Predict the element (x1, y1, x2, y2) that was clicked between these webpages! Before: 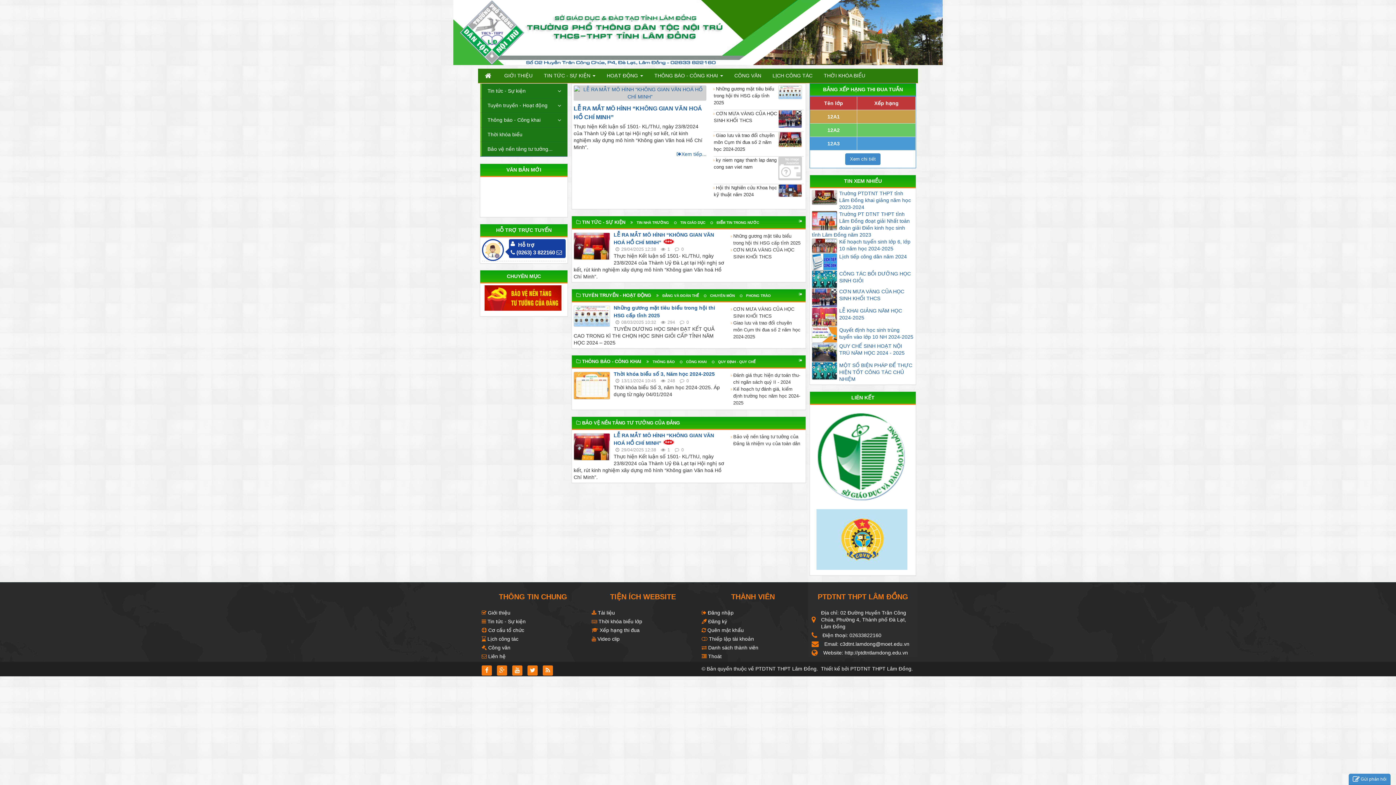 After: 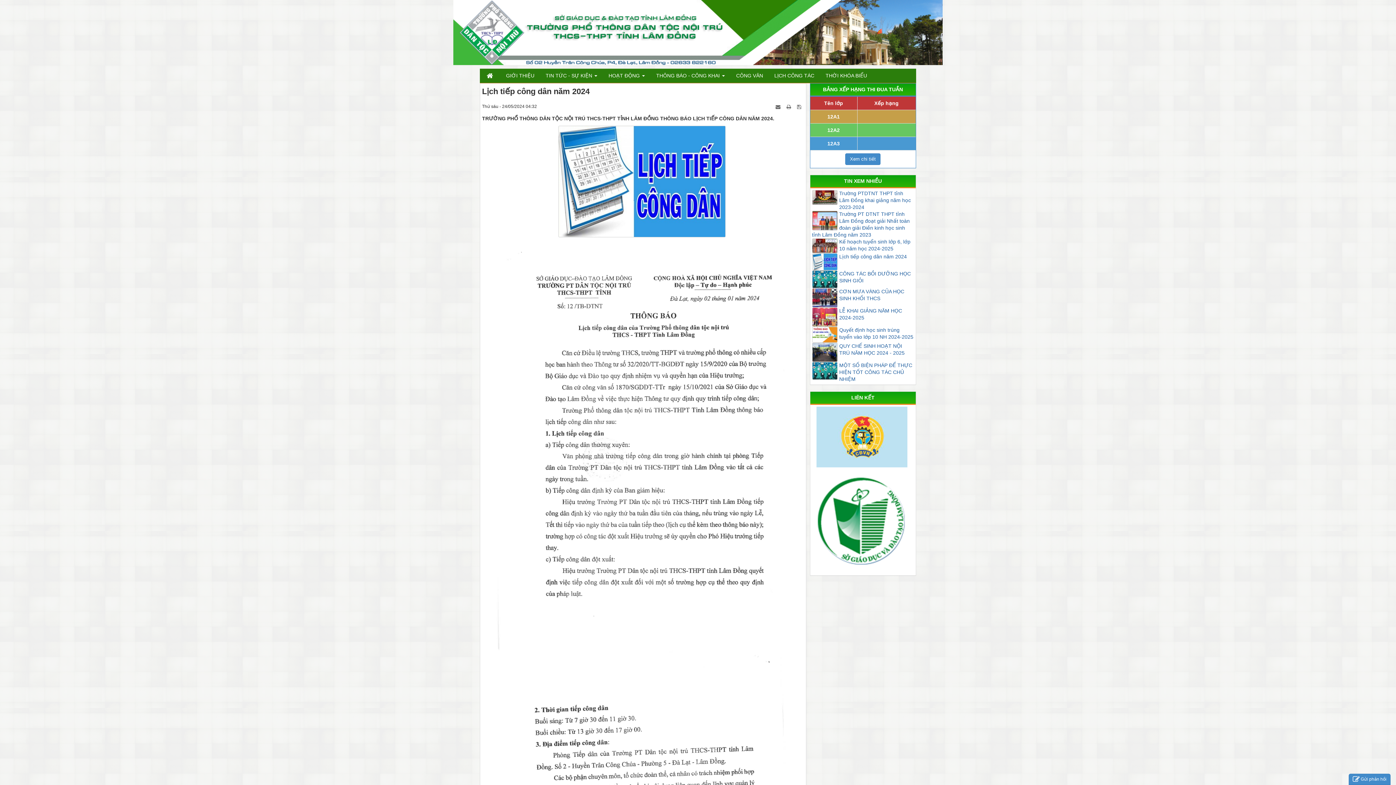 Action: bbox: (812, 253, 914, 260) label: Lịch tiếp công dân năm 2024